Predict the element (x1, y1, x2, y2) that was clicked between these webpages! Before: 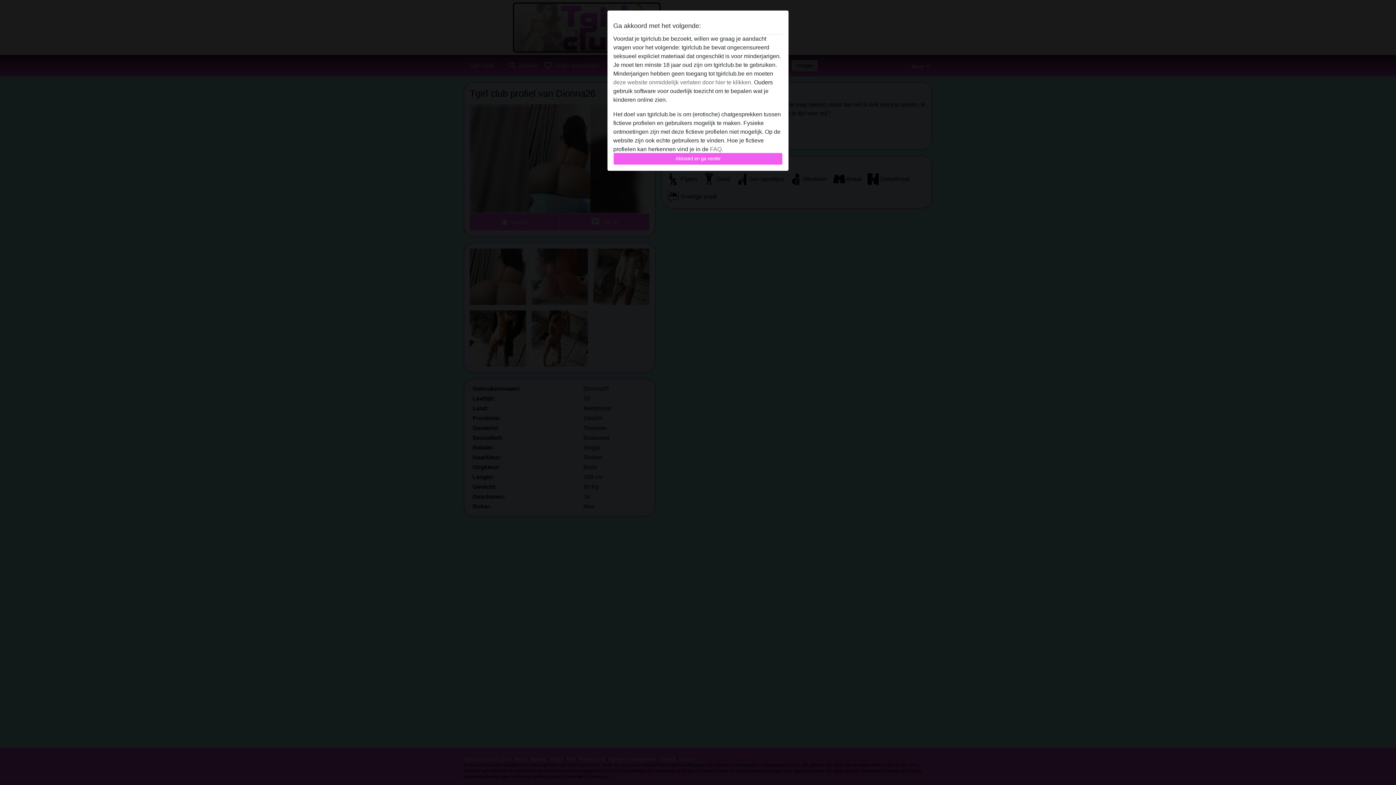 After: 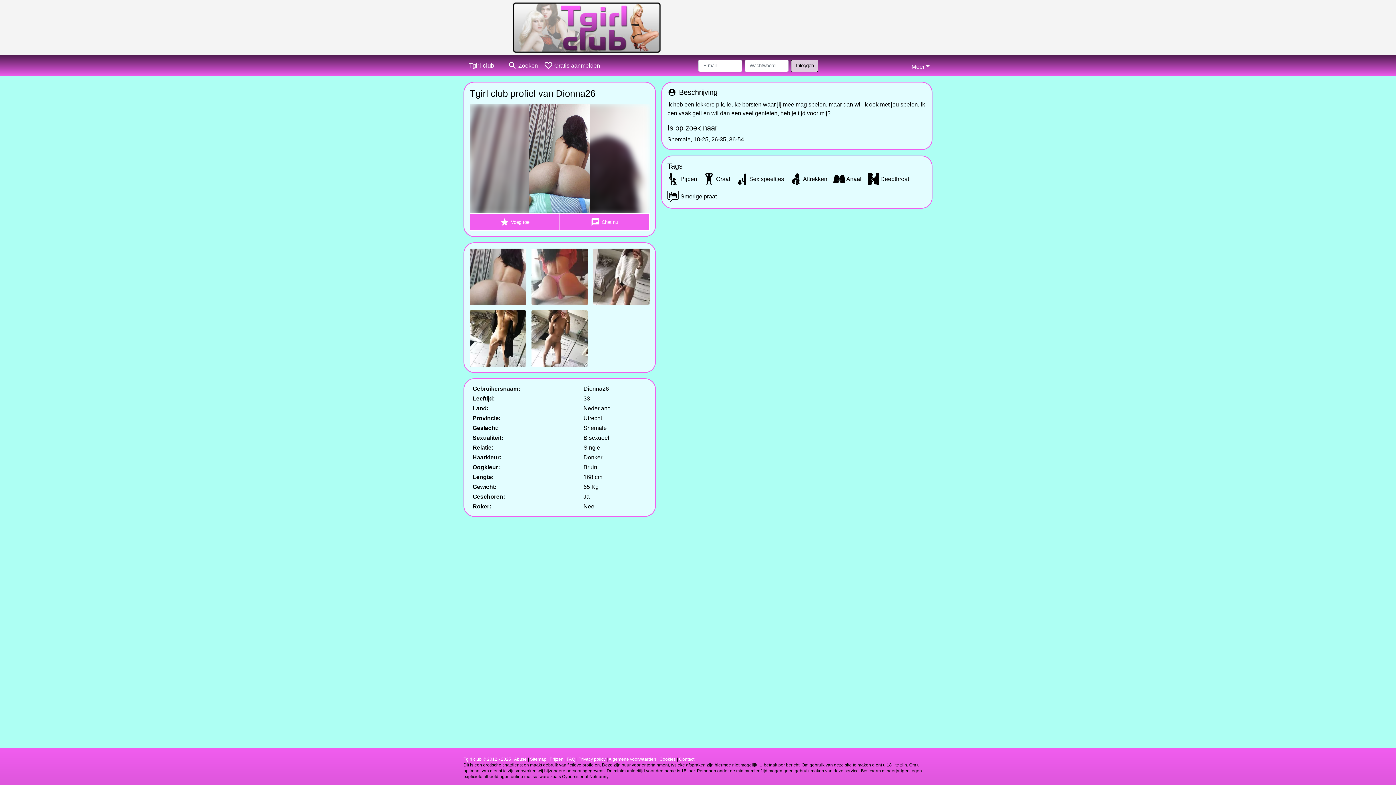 Action: bbox: (613, 152, 782, 165) label: Akkoord en ga verder